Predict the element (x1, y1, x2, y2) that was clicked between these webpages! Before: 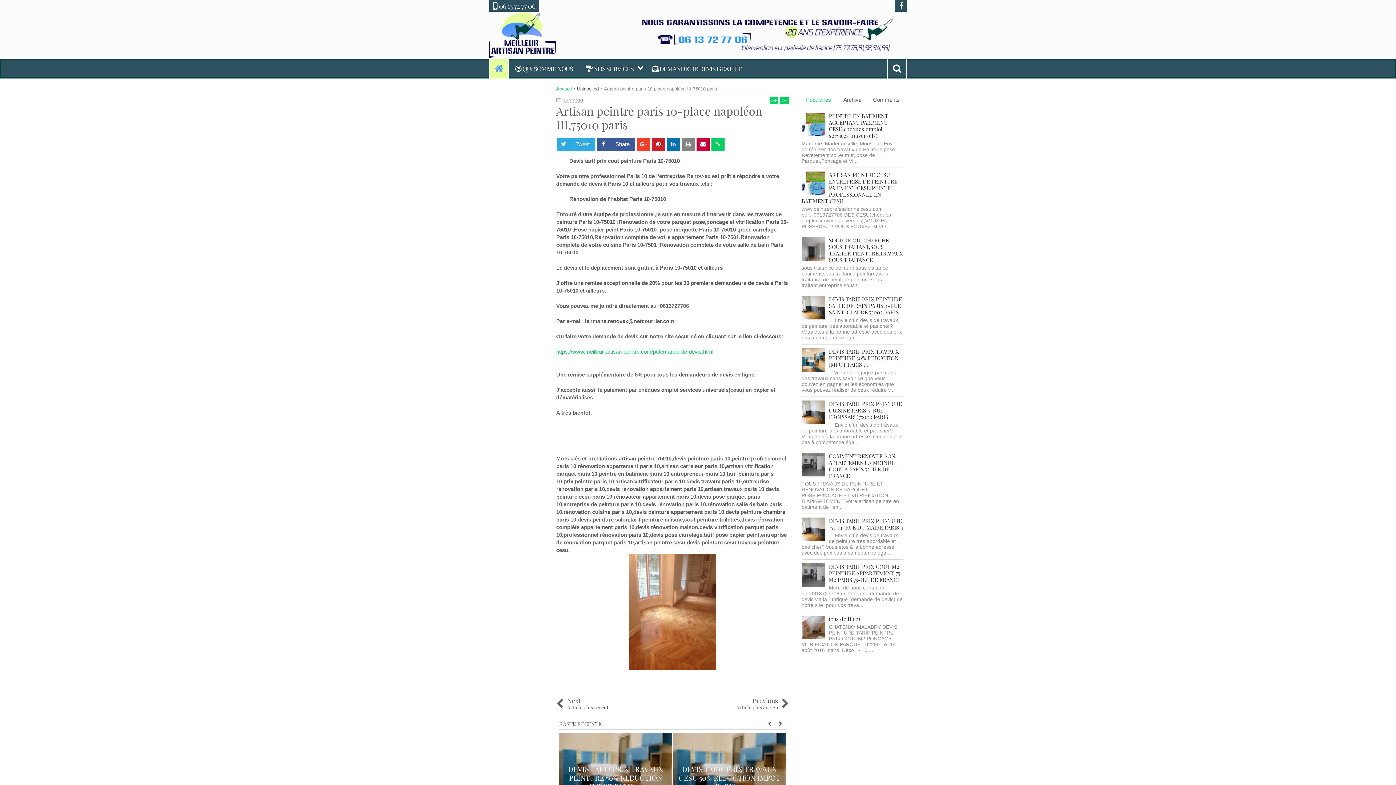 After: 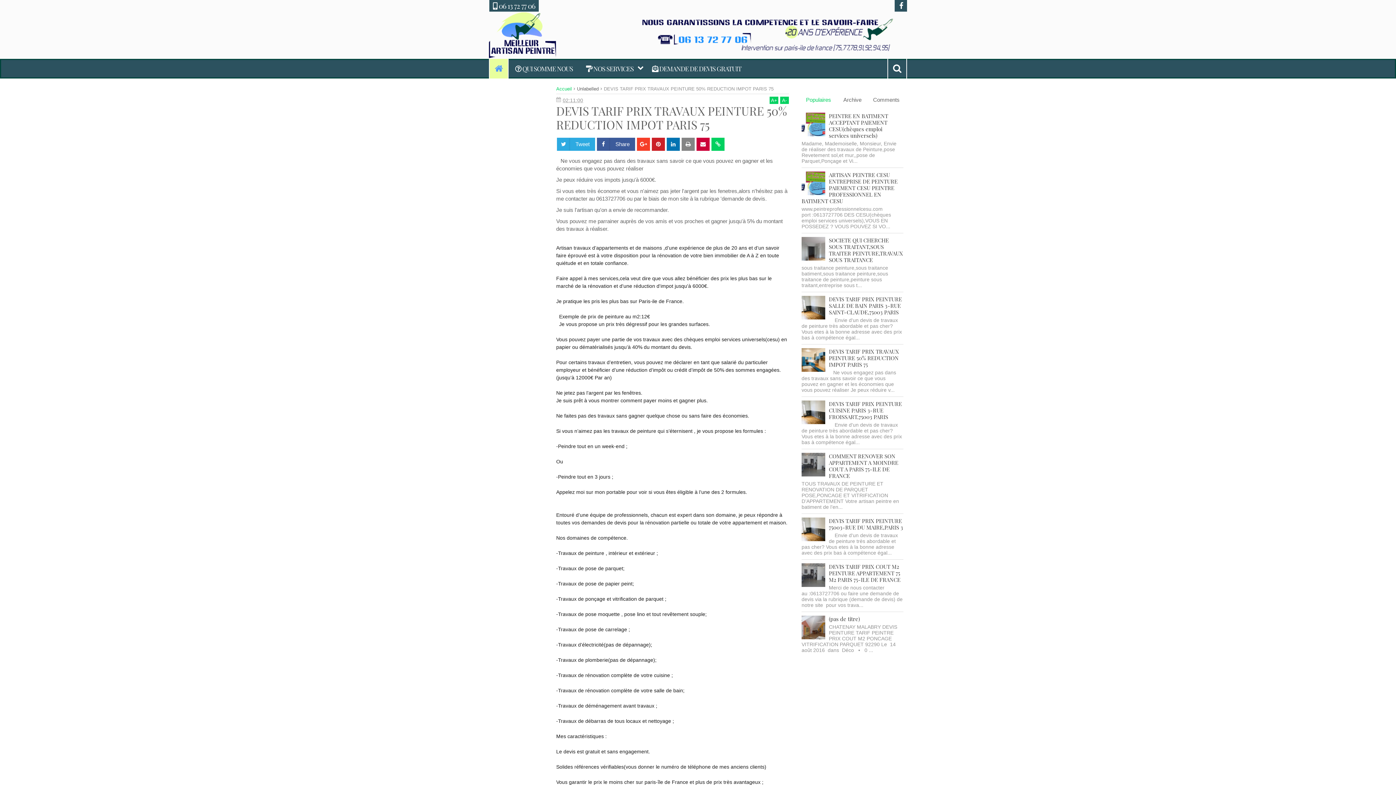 Action: bbox: (568, 764, 663, 791) label: DEVIS TARIF PRIX TRAVAUX PEINTURE 50% REDUCTION IMPOT PARIS 75